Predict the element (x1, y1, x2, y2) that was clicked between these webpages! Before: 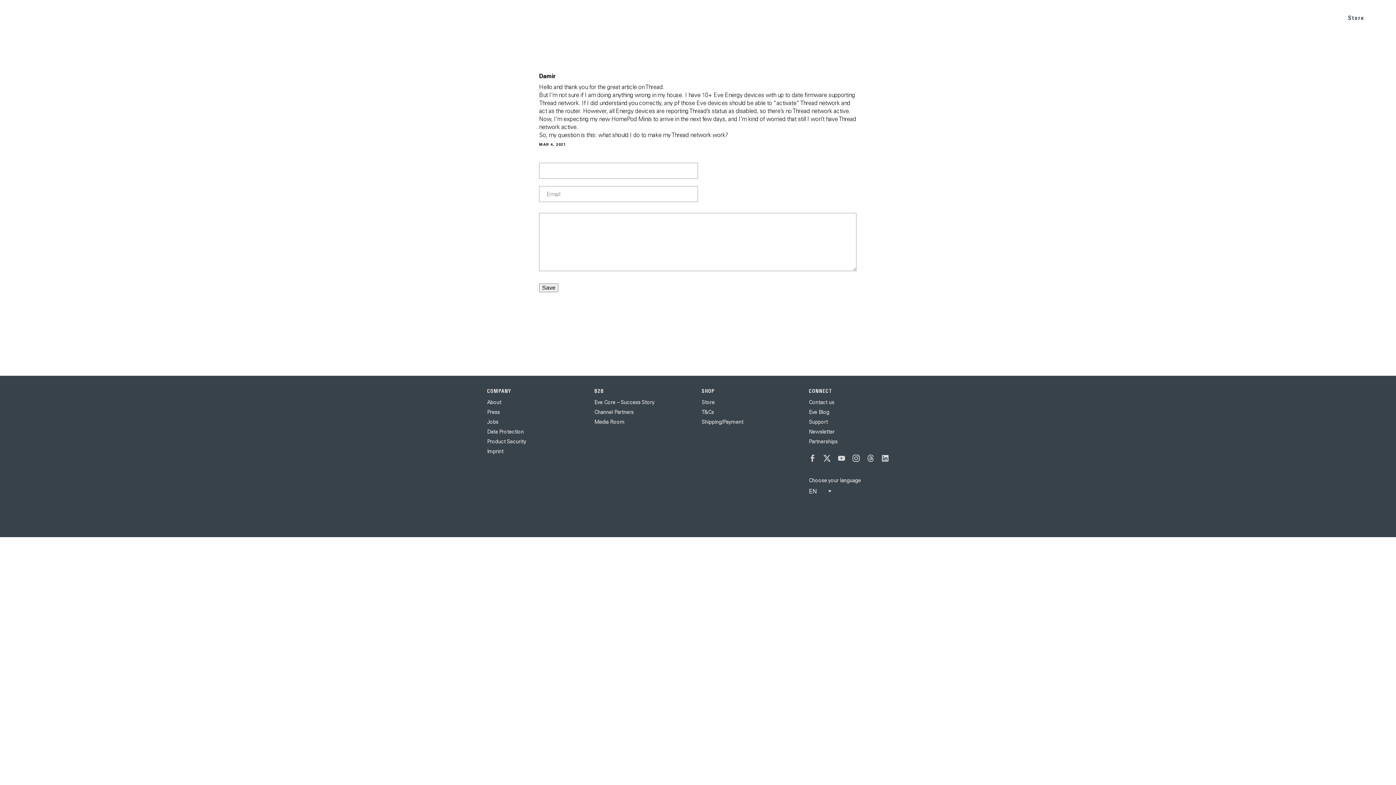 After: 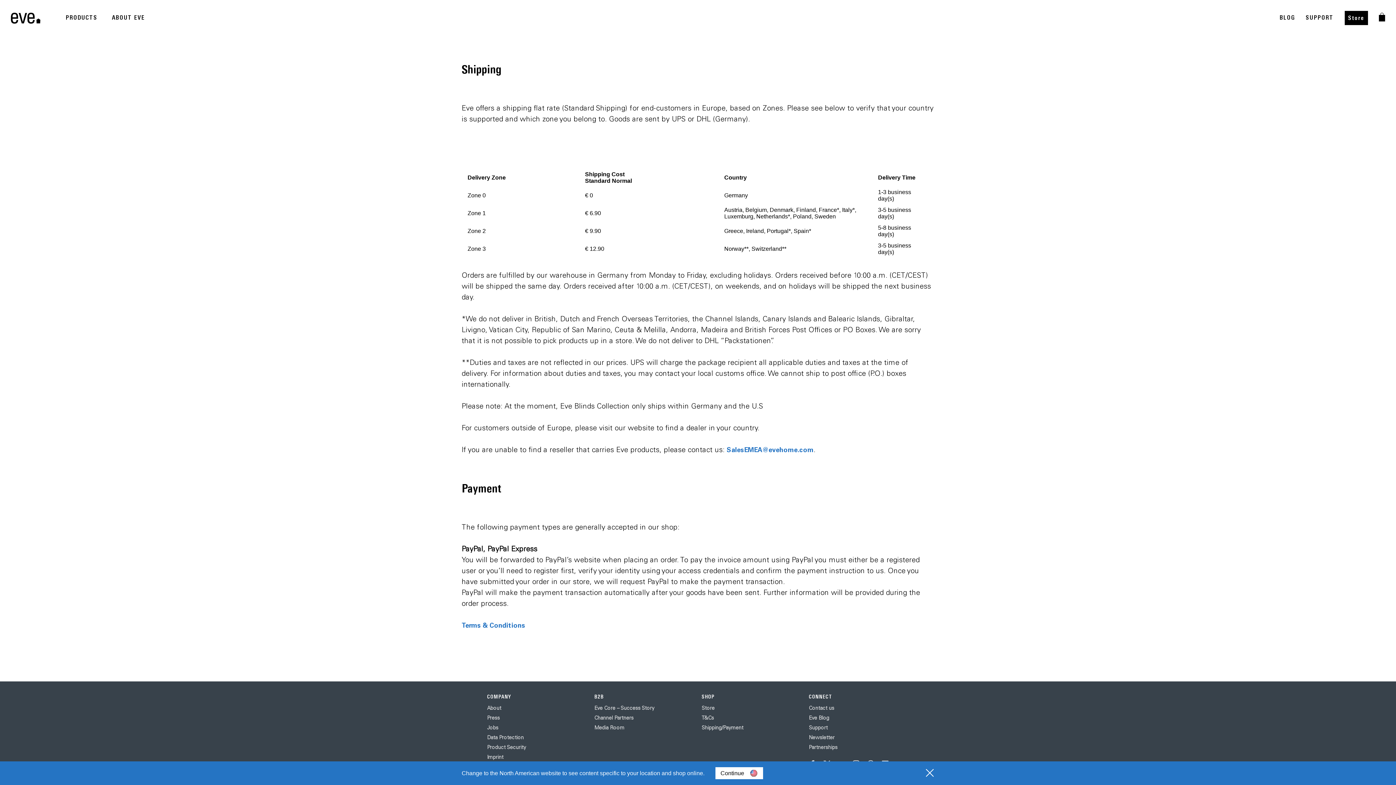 Action: label: Shipping/Payment bbox: (701, 418, 743, 425)